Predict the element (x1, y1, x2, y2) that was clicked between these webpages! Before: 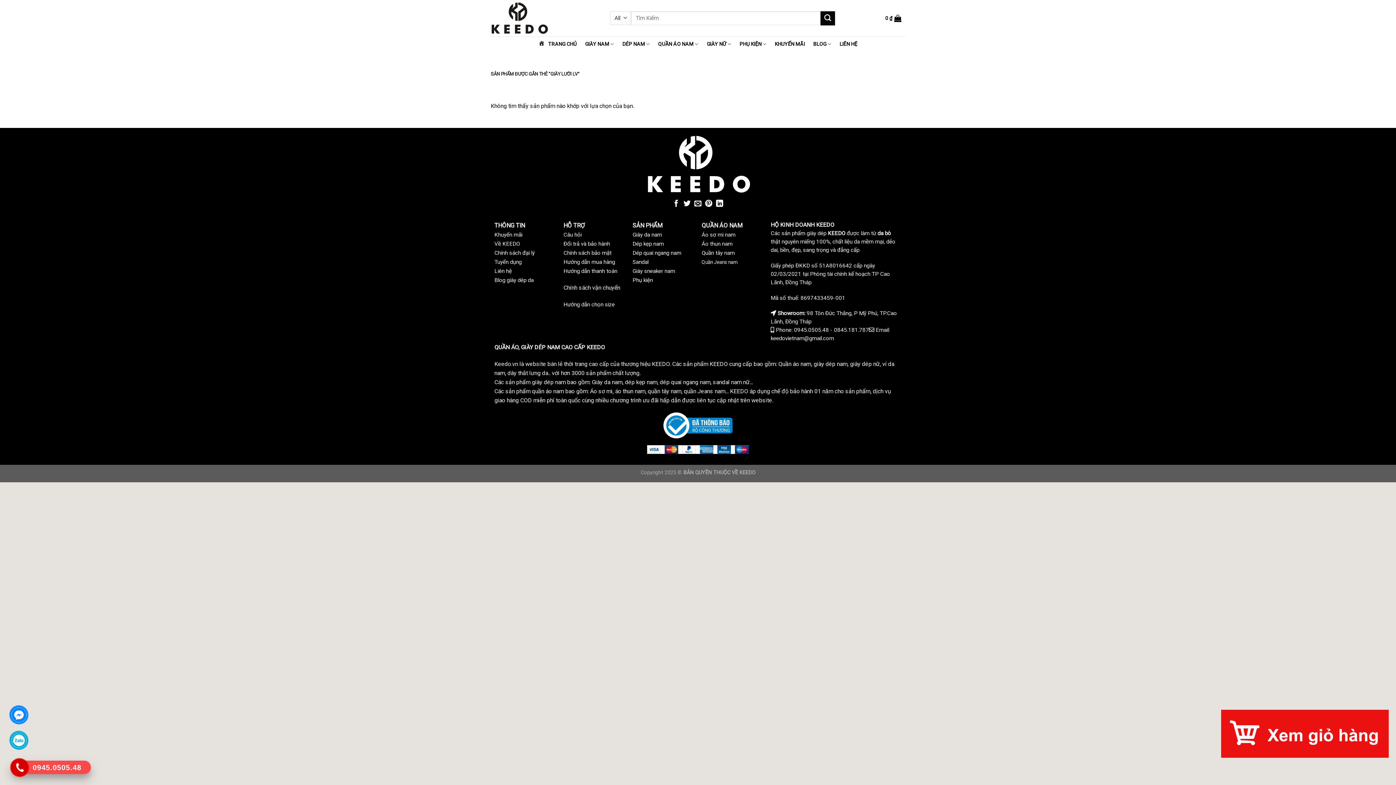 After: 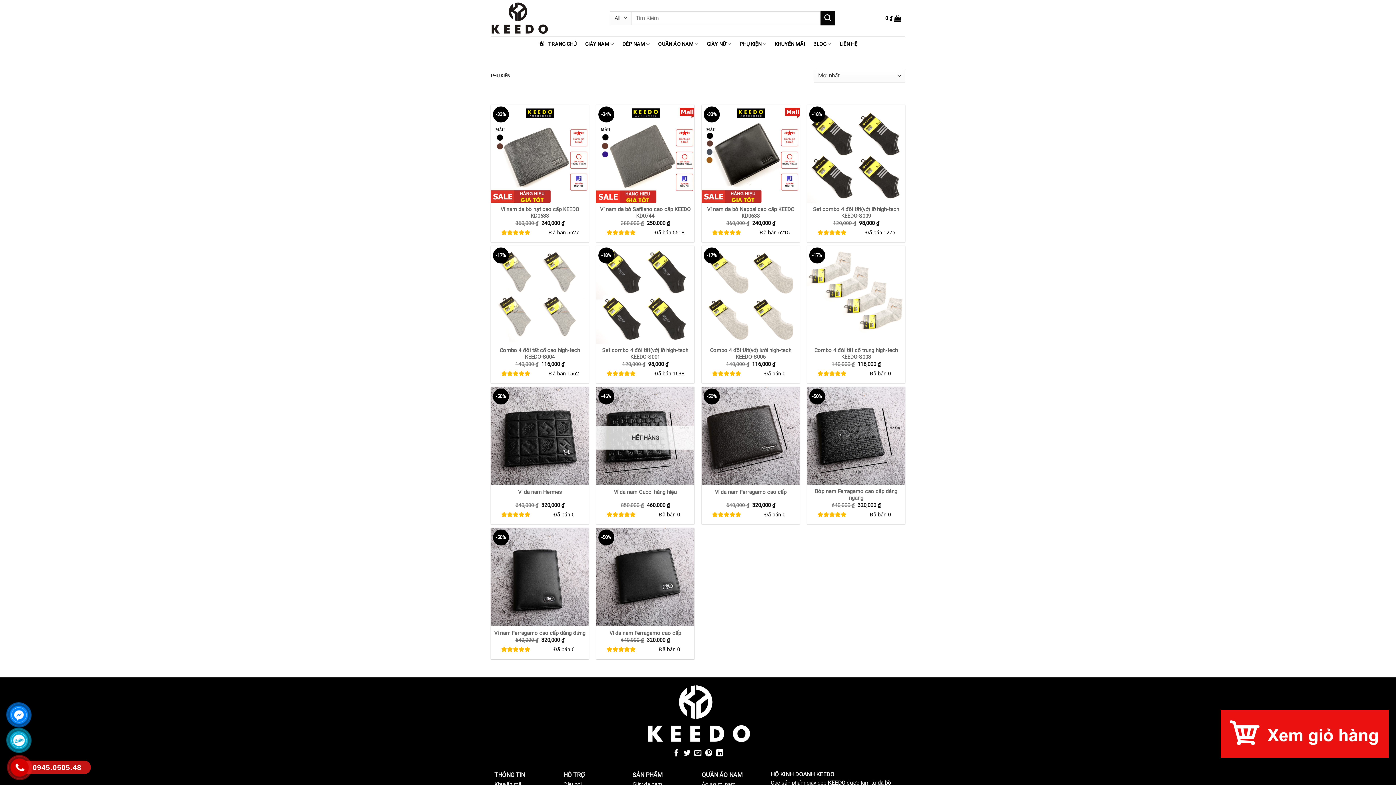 Action: bbox: (632, 277, 653, 283) label: Phụ kiện